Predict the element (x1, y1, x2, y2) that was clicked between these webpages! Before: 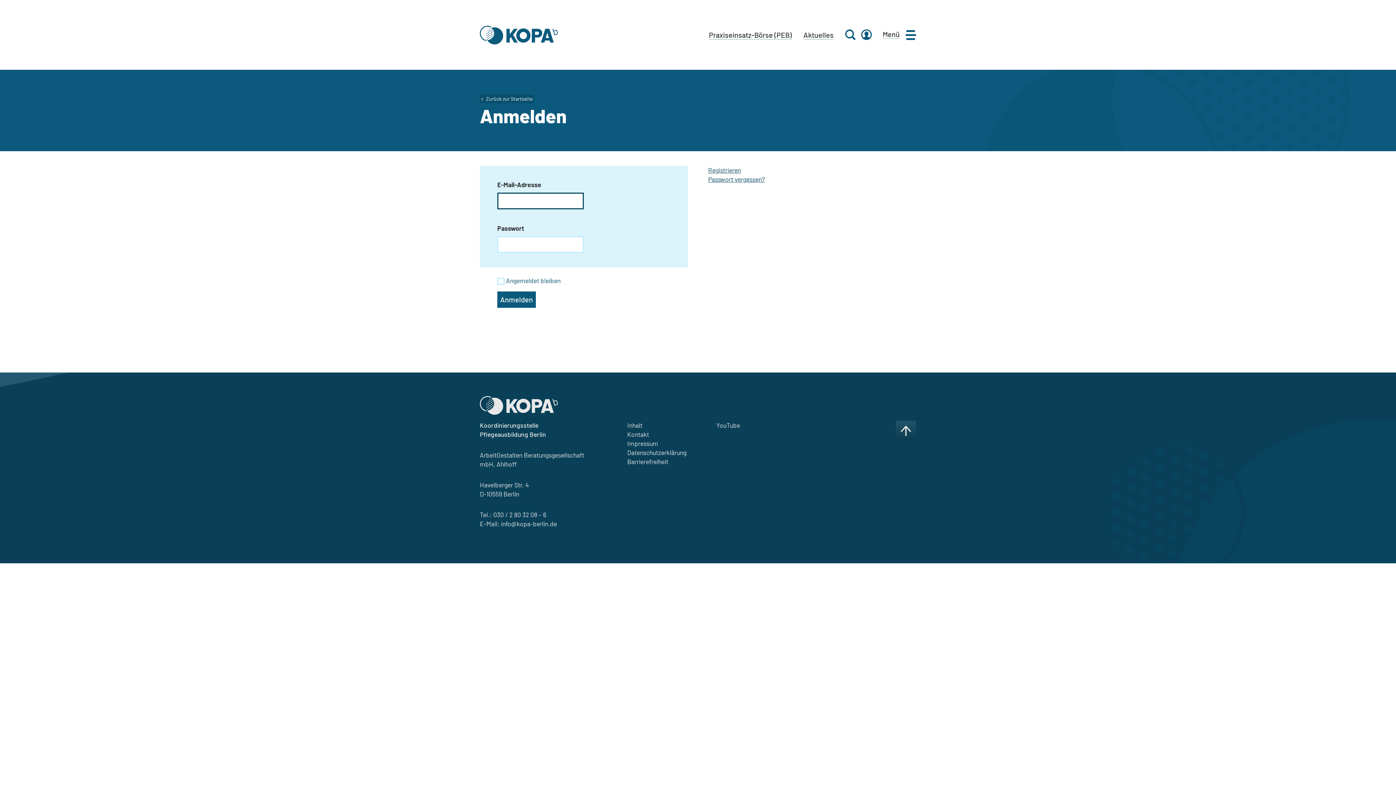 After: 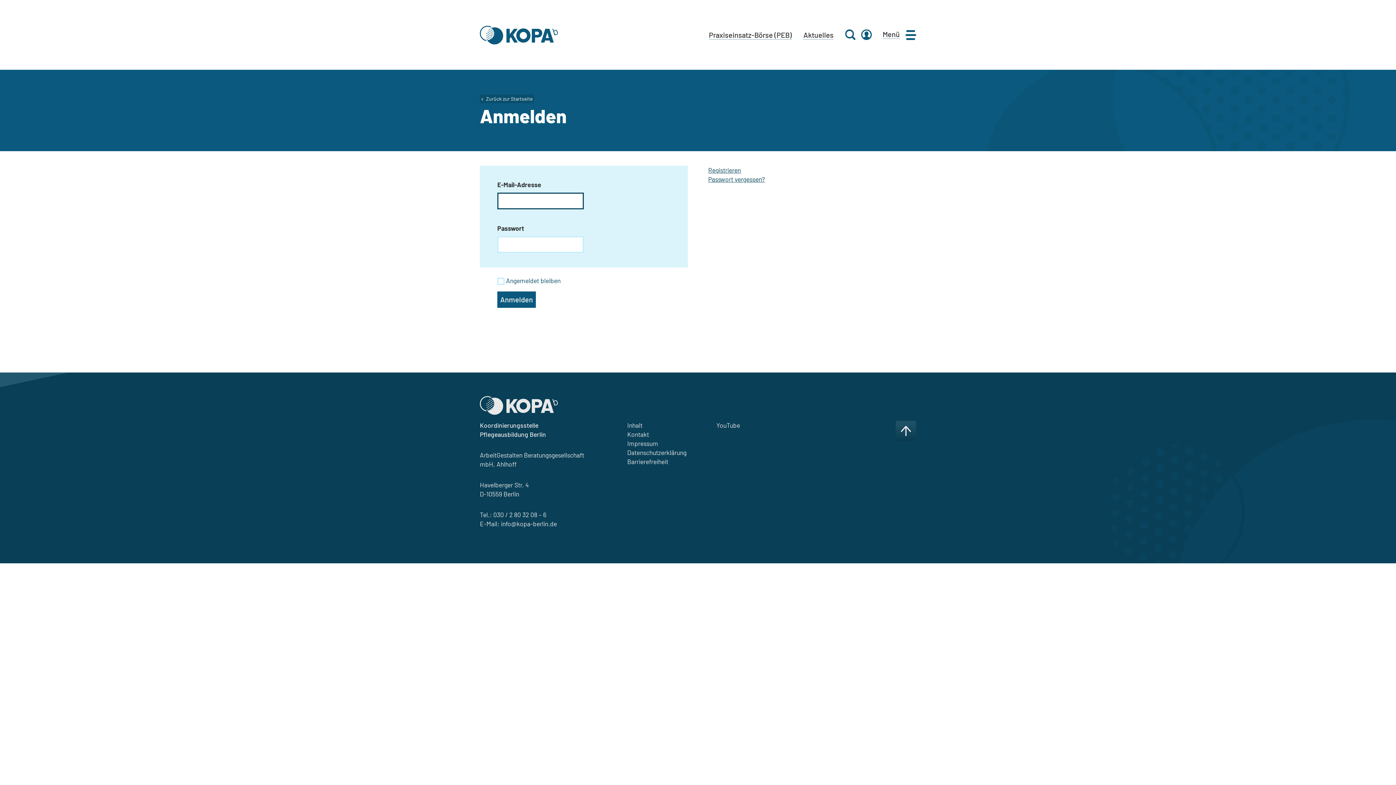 Action: bbox: (861, 29, 872, 40)